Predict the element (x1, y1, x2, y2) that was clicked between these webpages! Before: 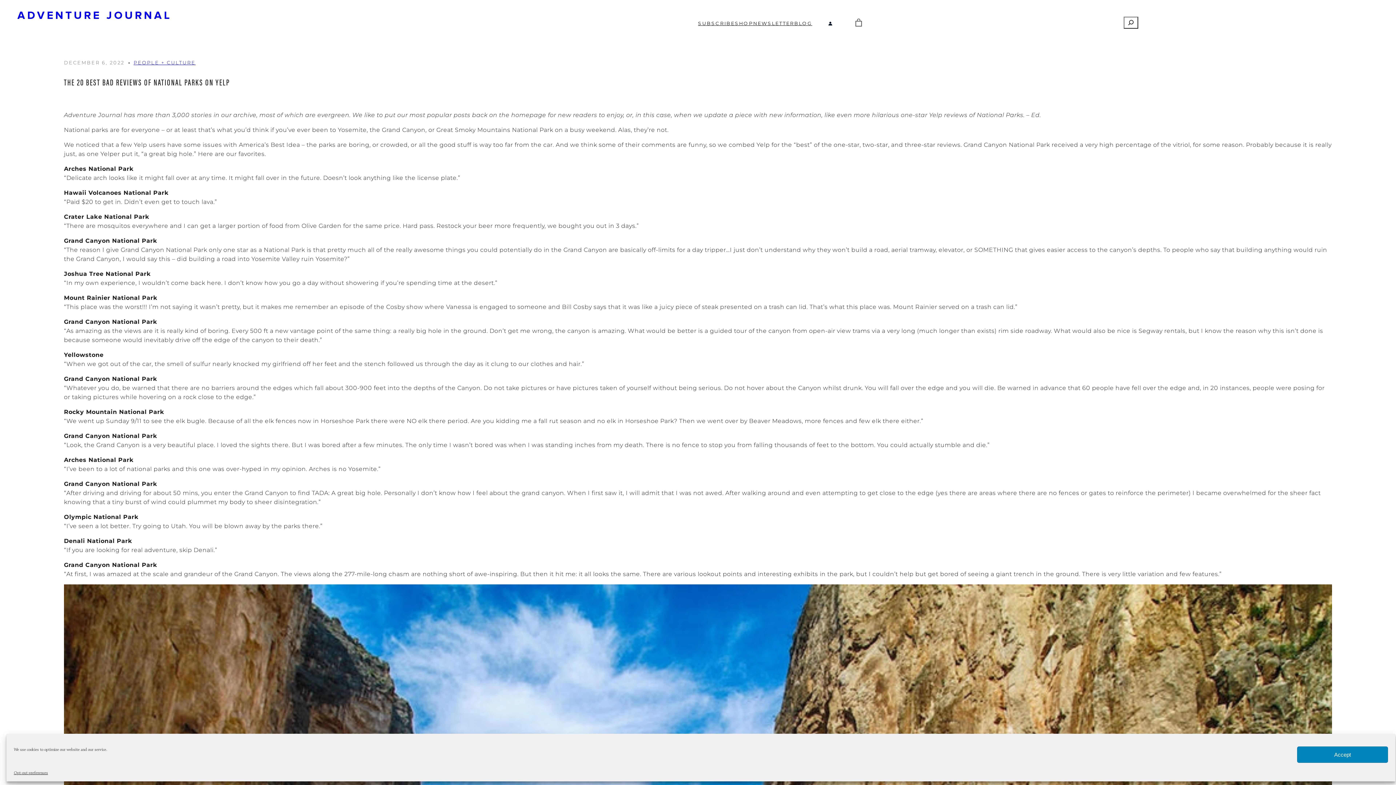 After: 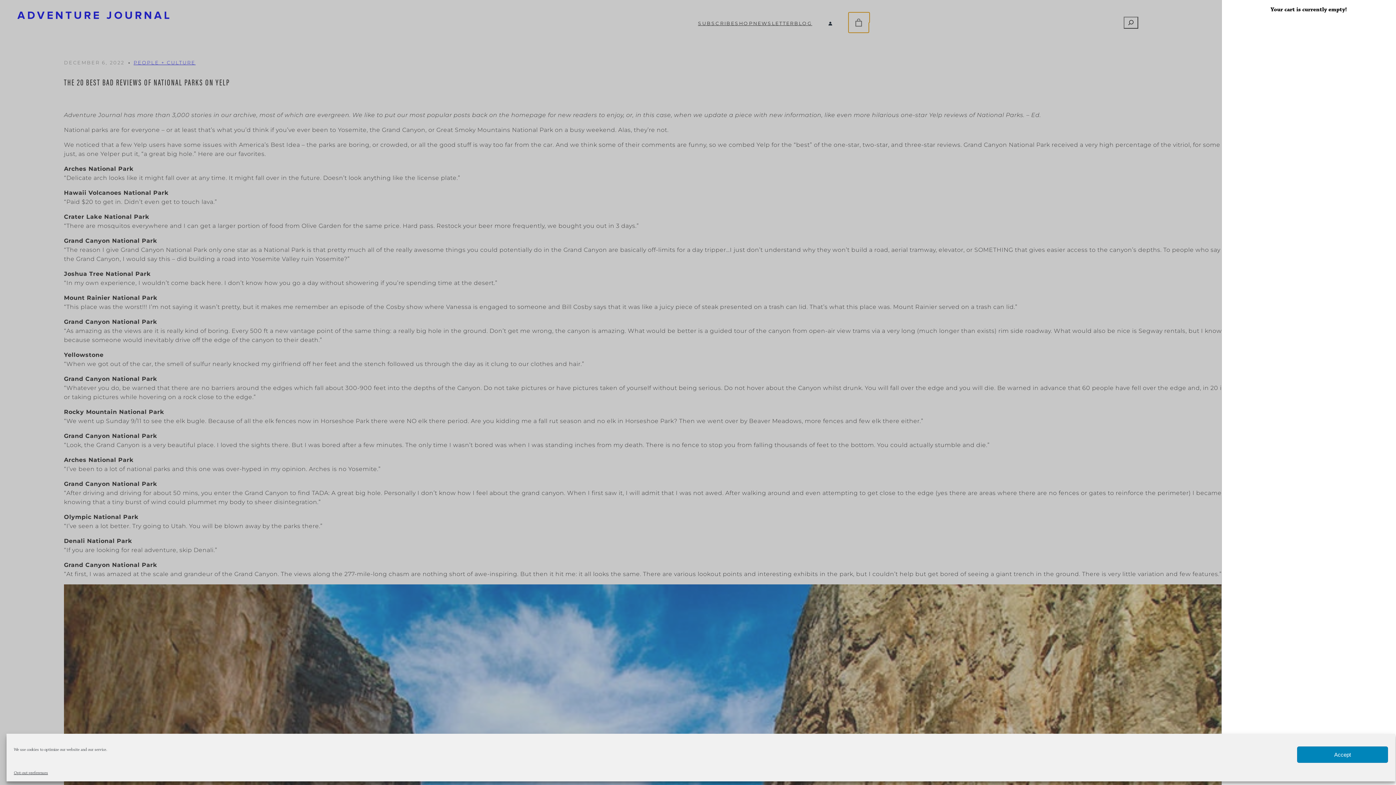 Action: bbox: (848, 12, 869, 32) label: 0 items in cart, total price of $0.00